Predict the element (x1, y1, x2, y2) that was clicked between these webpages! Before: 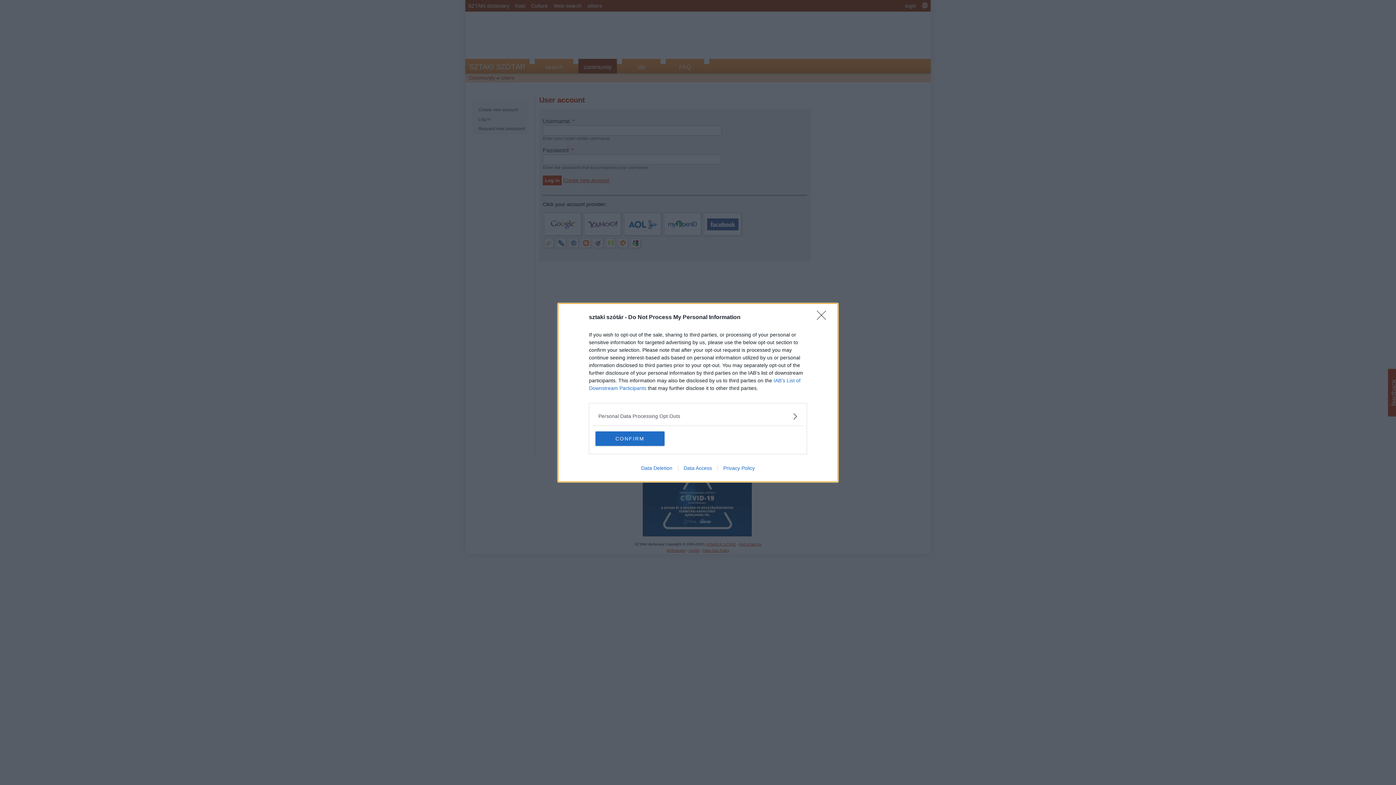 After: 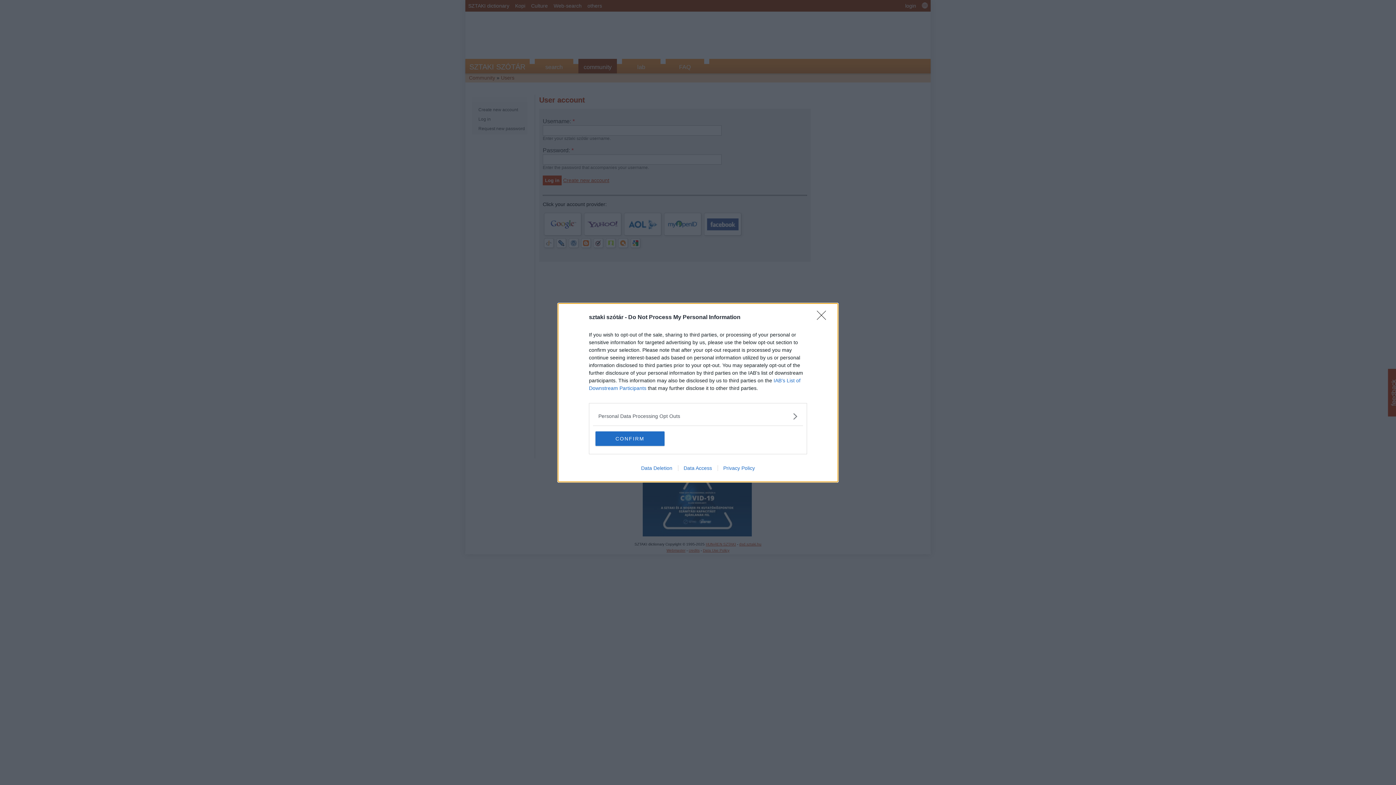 Action: bbox: (717, 465, 760, 471) label: Privacy Policy